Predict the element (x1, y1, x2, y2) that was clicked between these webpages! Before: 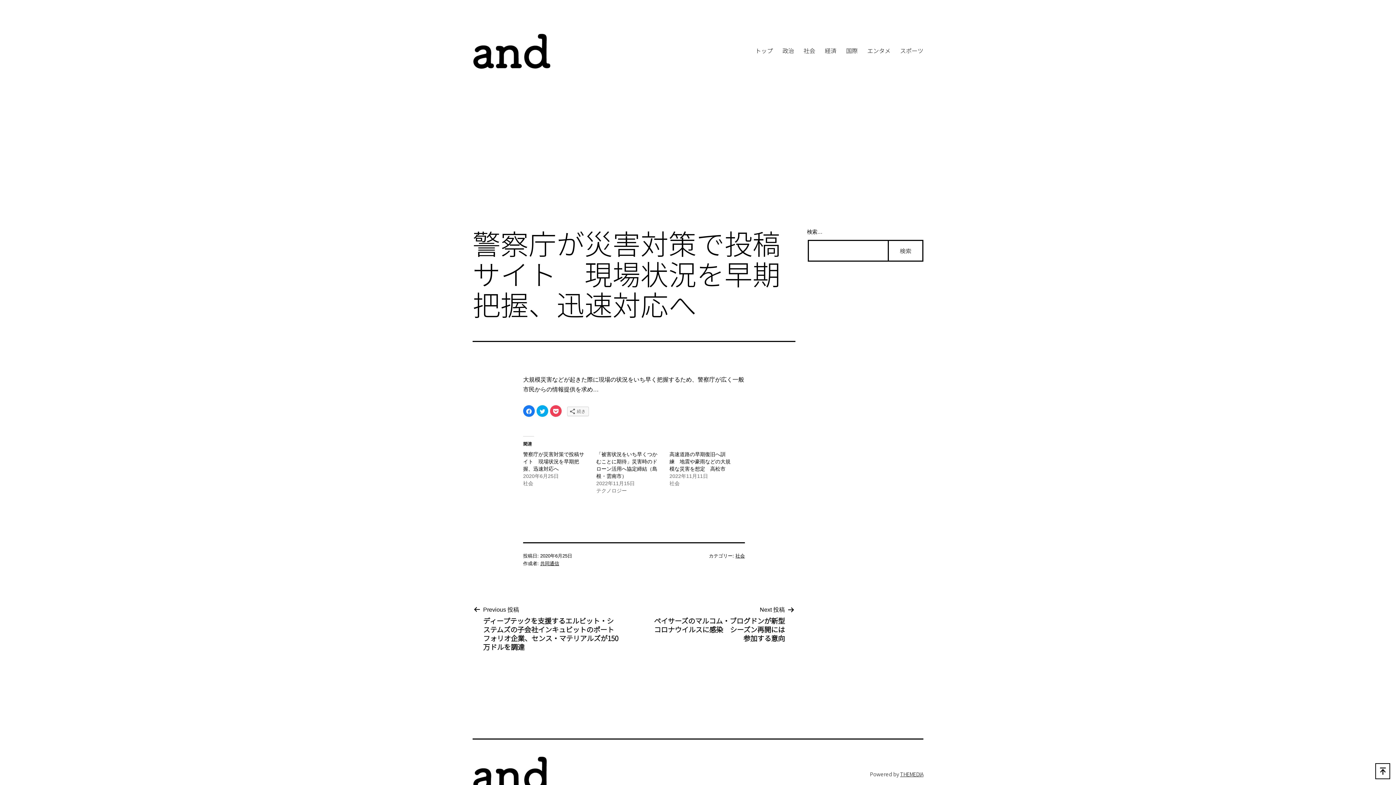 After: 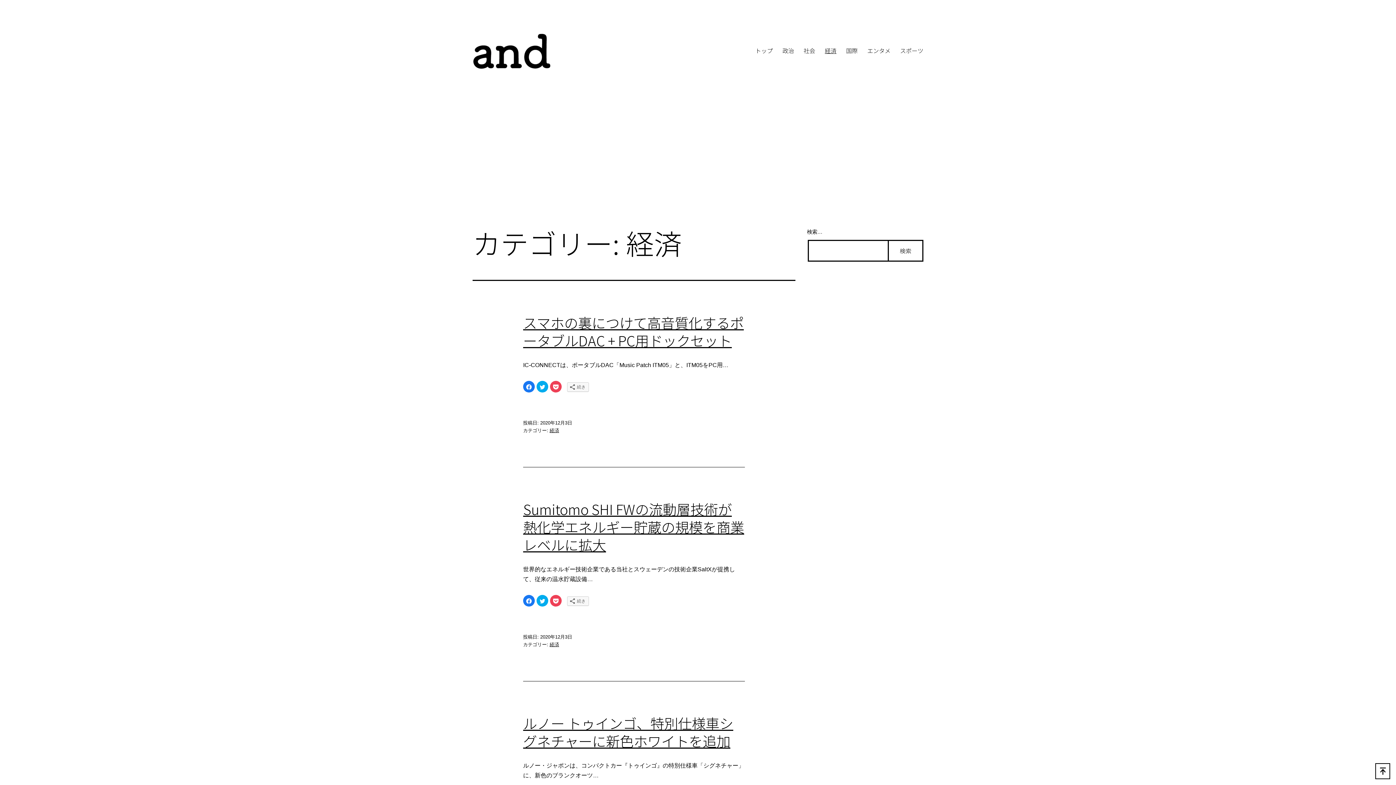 Action: label: 経済 bbox: (820, 42, 841, 58)